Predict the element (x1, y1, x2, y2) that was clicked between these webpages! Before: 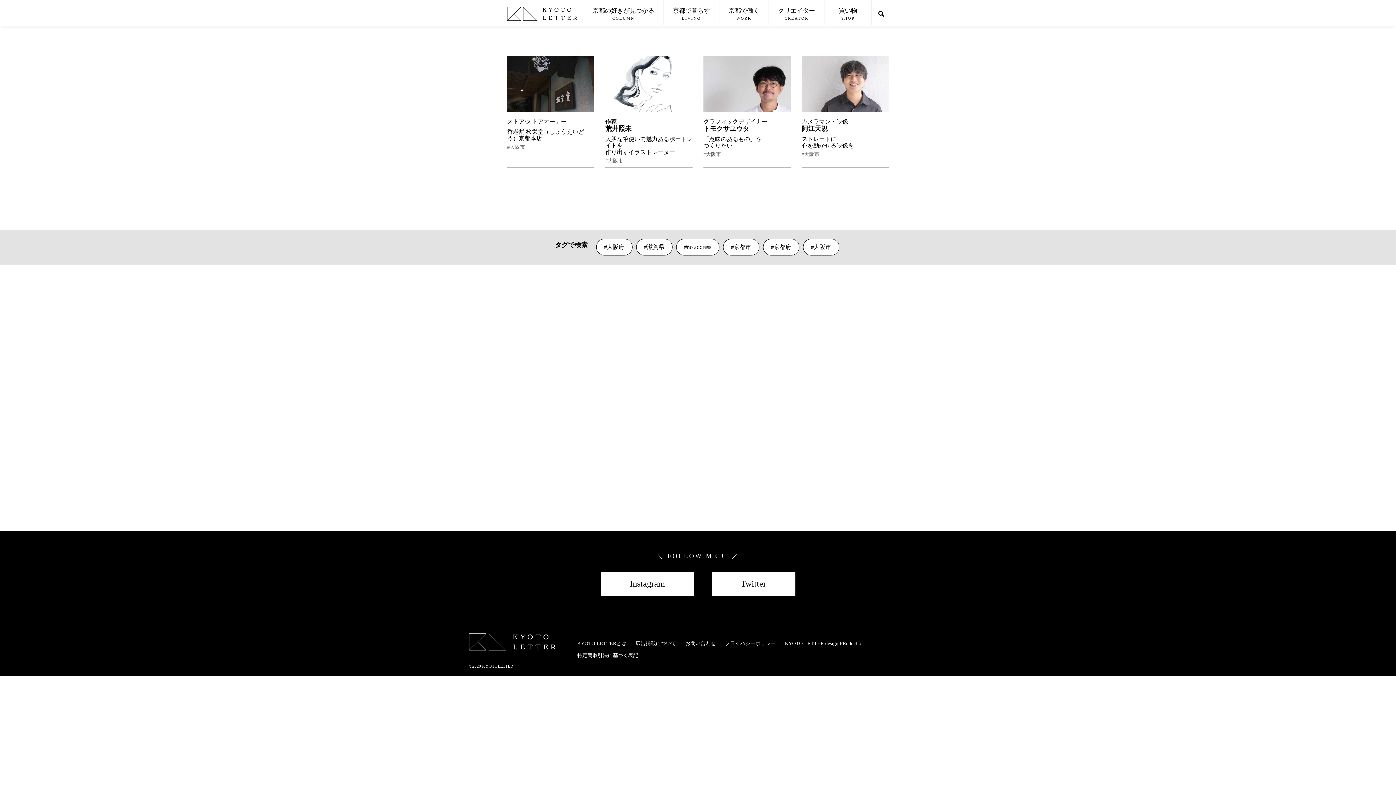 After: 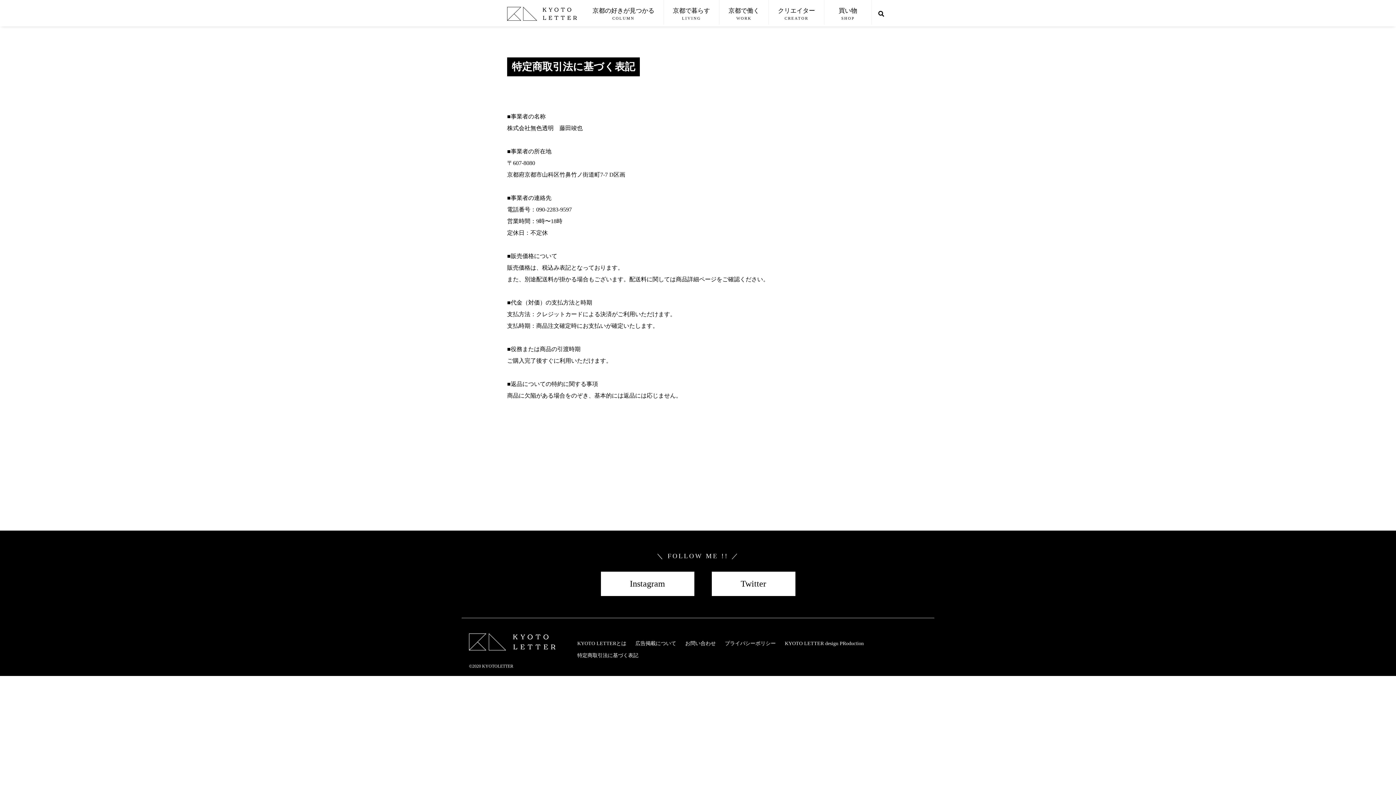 Action: label: 特定商取引法に基づく表記 bbox: (577, 653, 638, 658)